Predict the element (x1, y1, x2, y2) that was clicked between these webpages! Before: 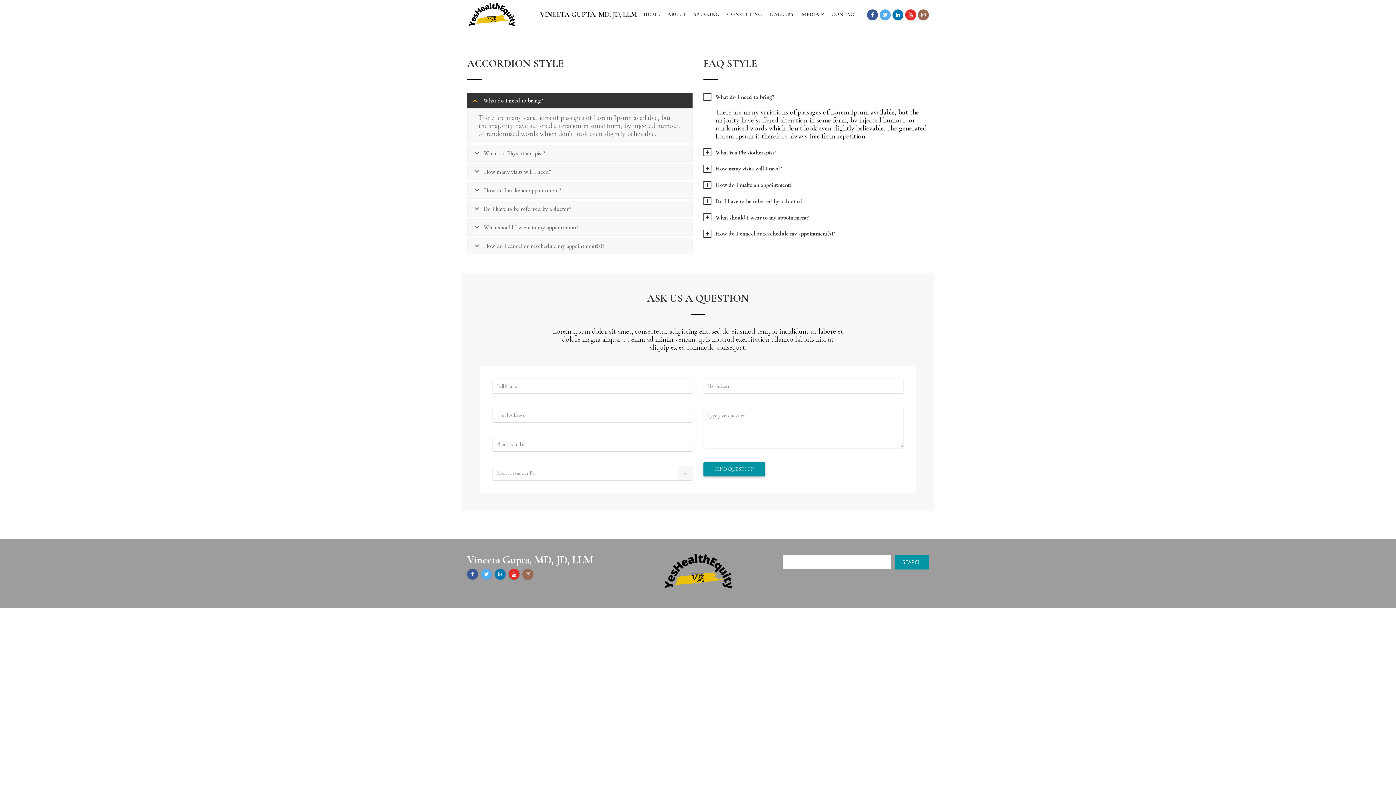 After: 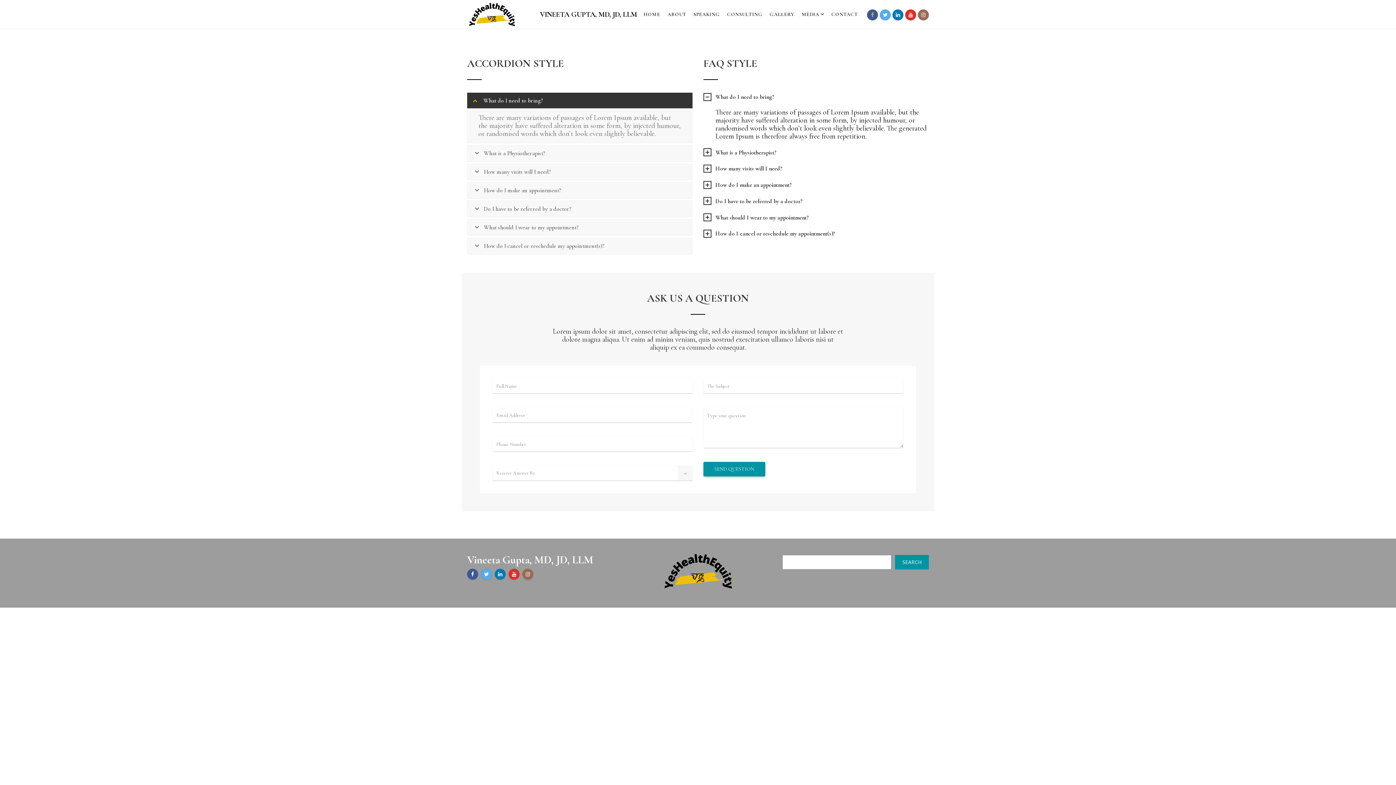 Action: bbox: (867, 9, 878, 20)